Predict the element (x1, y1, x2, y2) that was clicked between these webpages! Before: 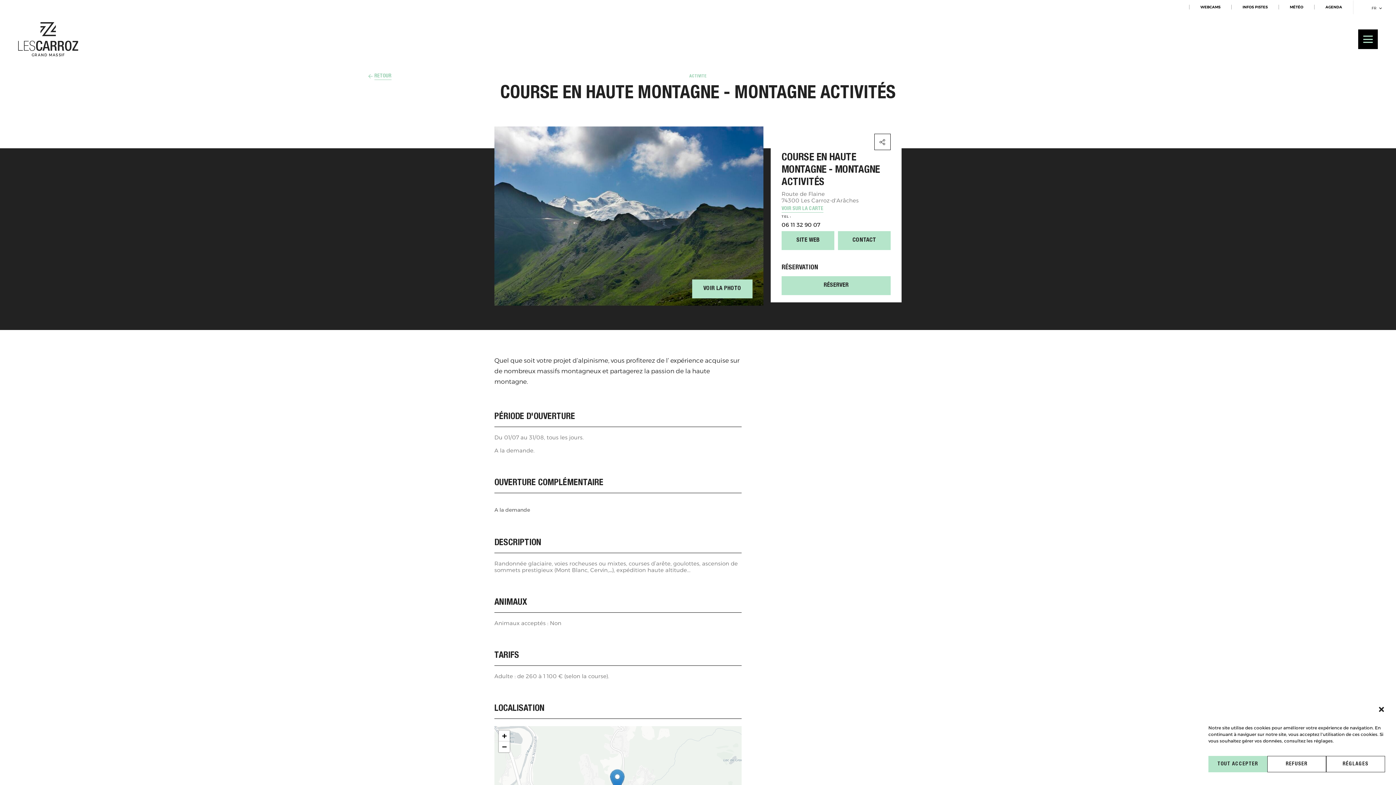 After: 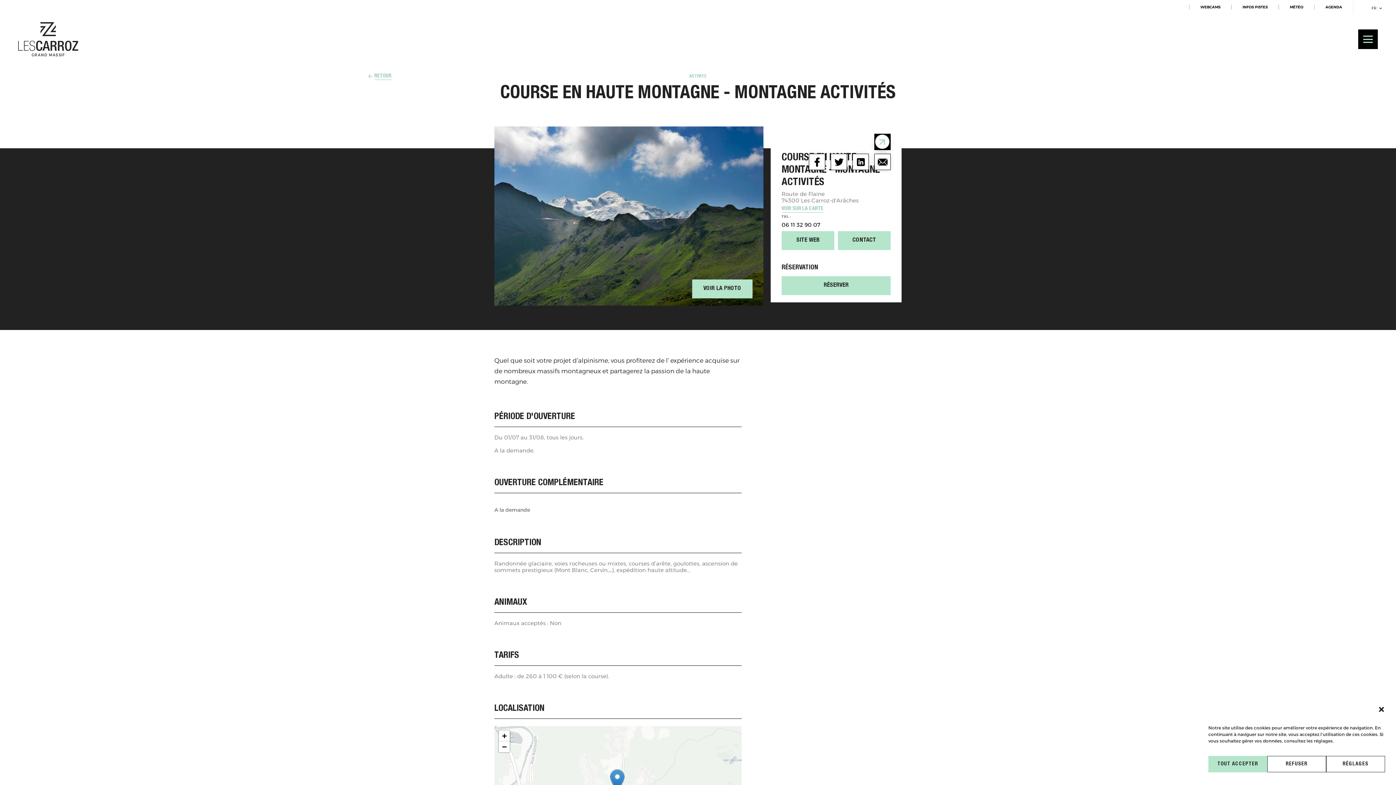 Action: bbox: (874, 133, 890, 150)